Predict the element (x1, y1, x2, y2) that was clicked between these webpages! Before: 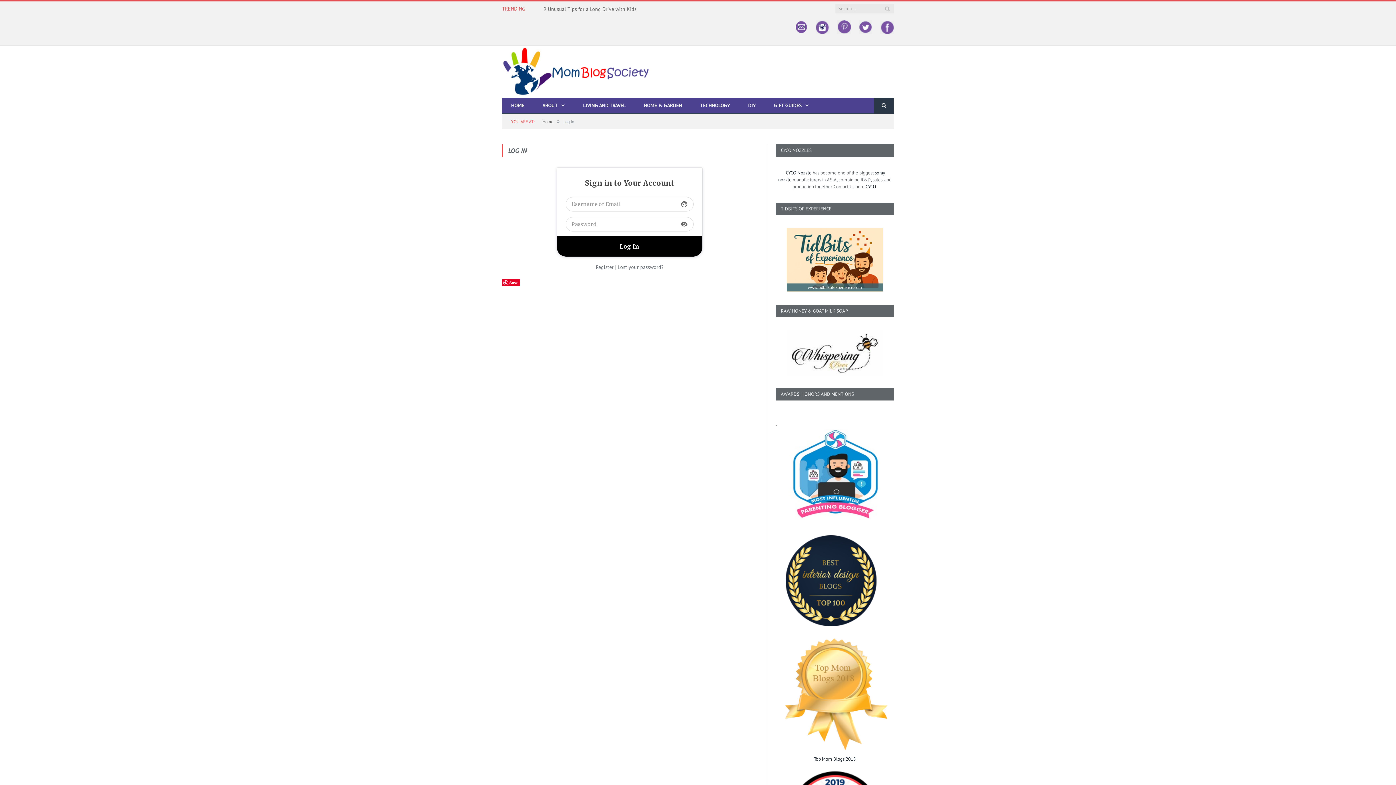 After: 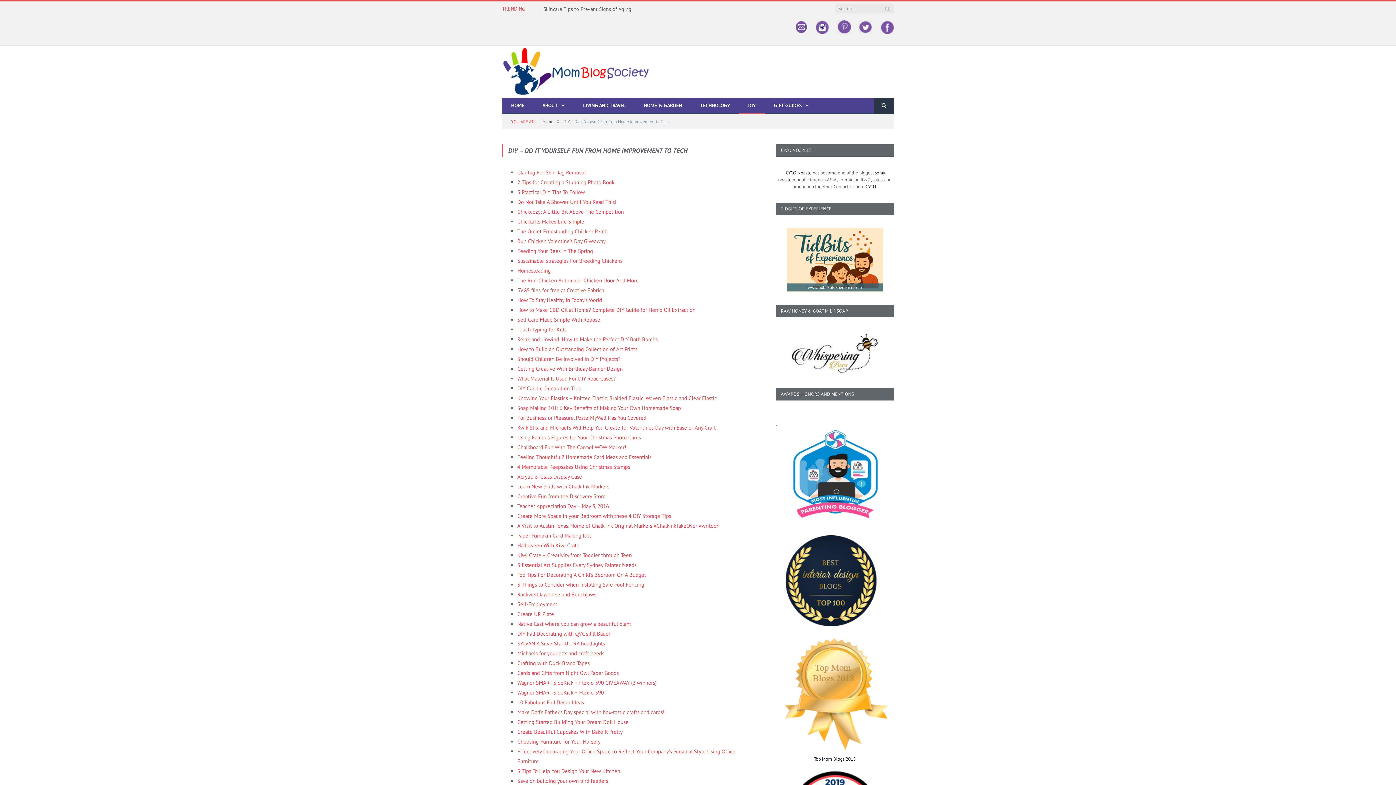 Action: bbox: (739, 97, 765, 114) label: DIY